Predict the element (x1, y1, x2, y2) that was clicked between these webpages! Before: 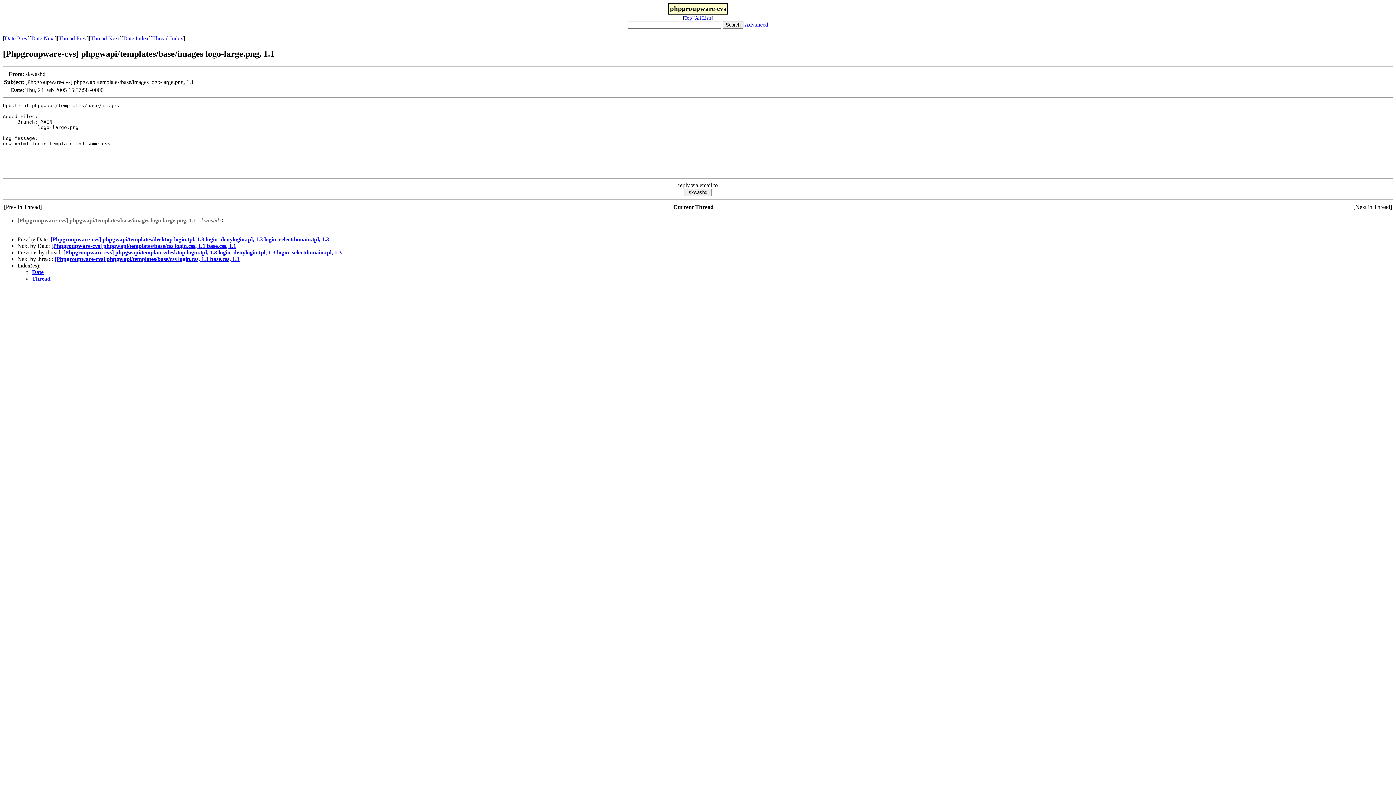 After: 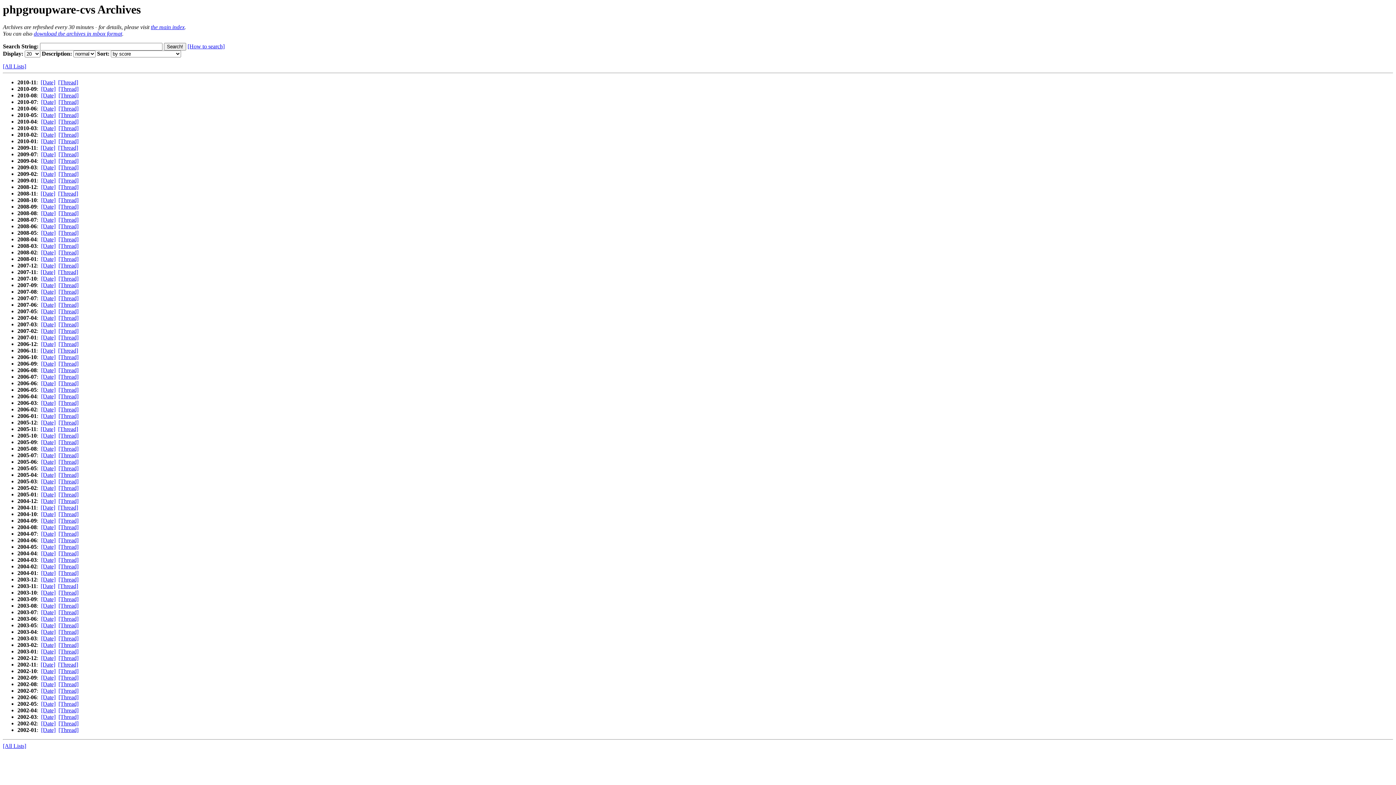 Action: label: Top bbox: (684, 15, 692, 20)